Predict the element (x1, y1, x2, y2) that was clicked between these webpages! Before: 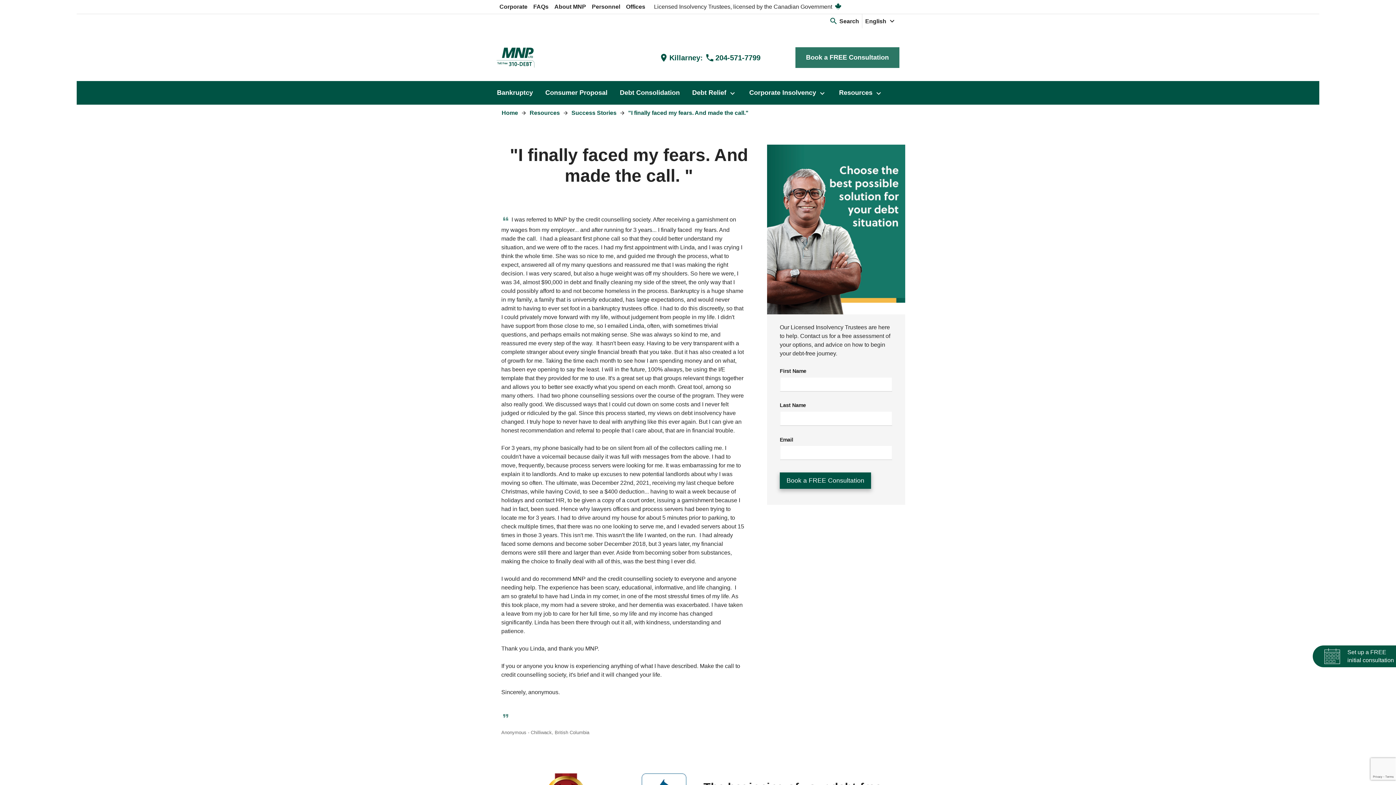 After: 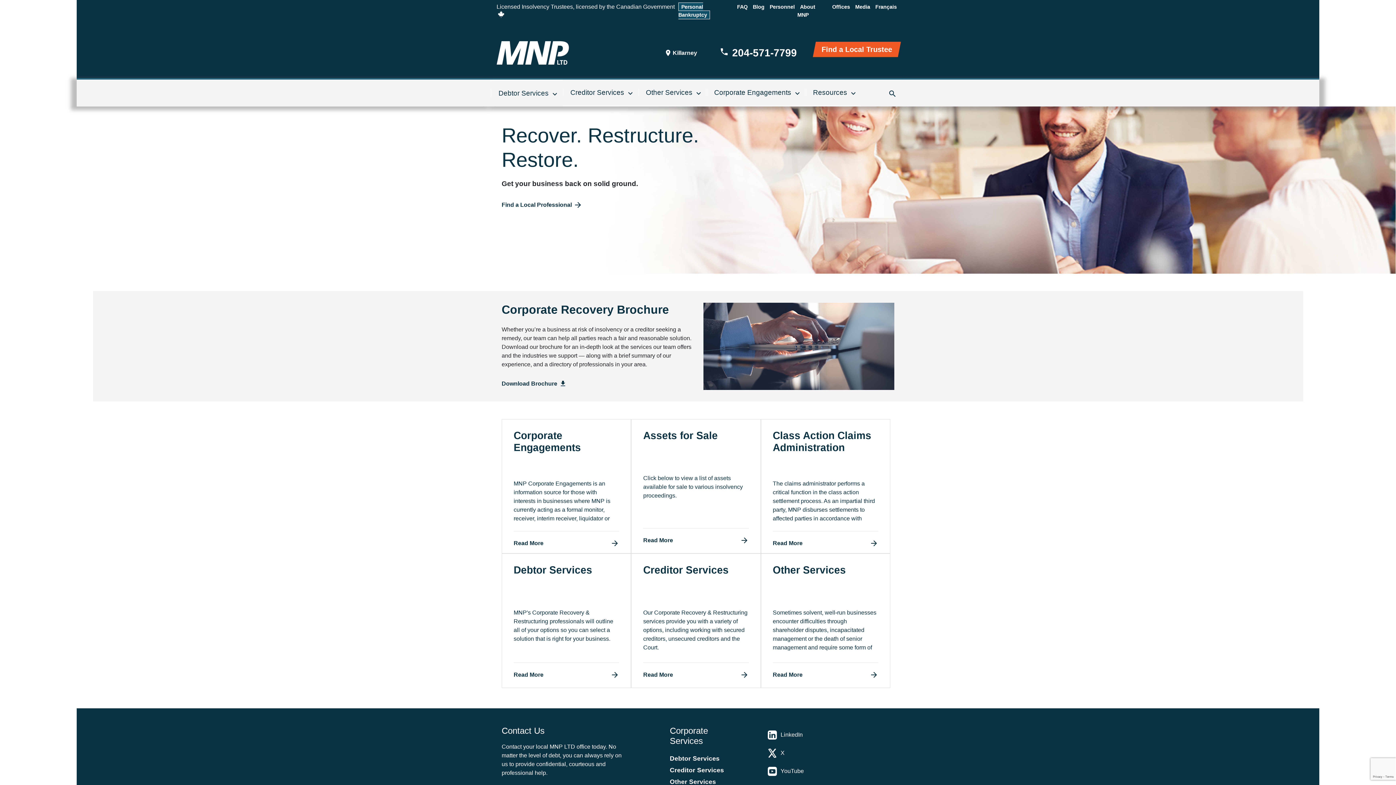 Action: label: Corporate bbox: (496, 2, 530, 10)